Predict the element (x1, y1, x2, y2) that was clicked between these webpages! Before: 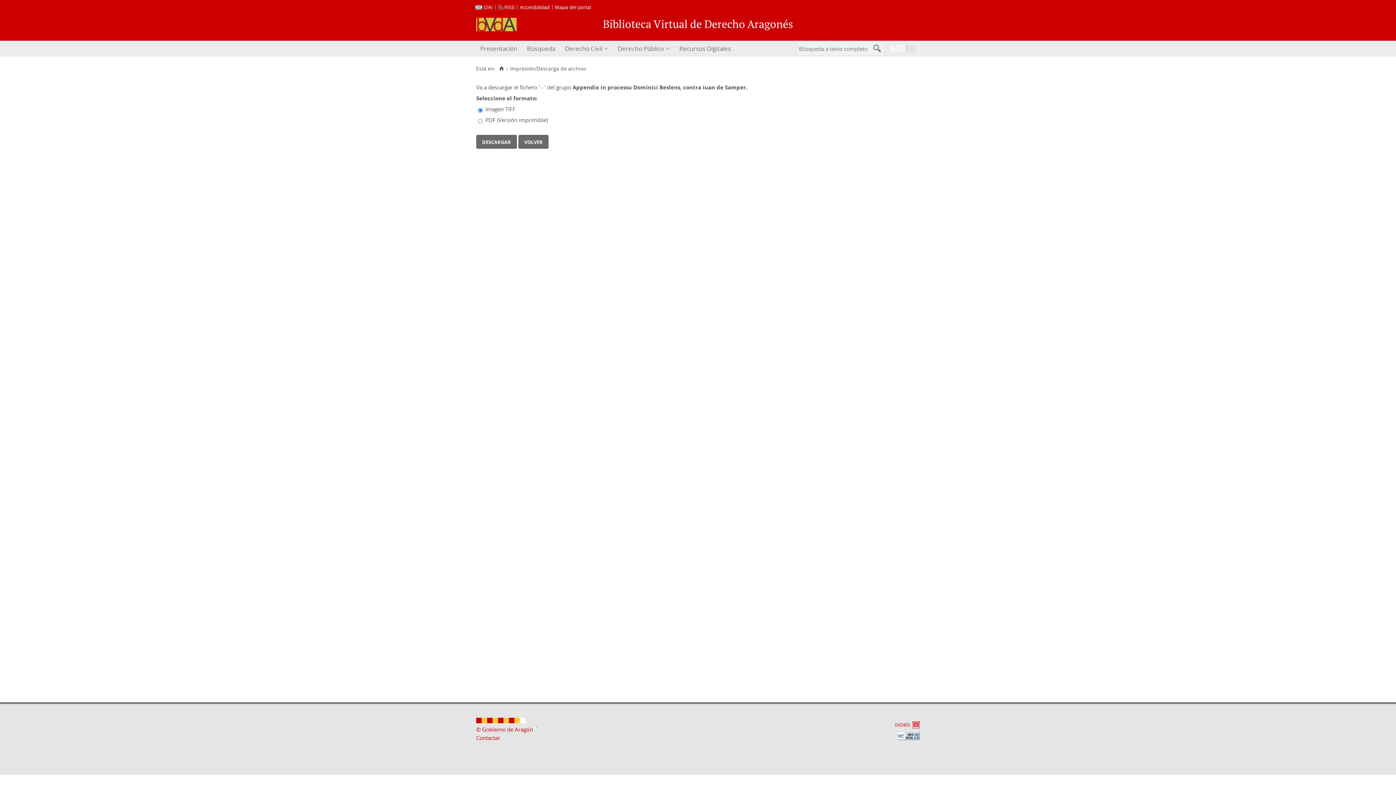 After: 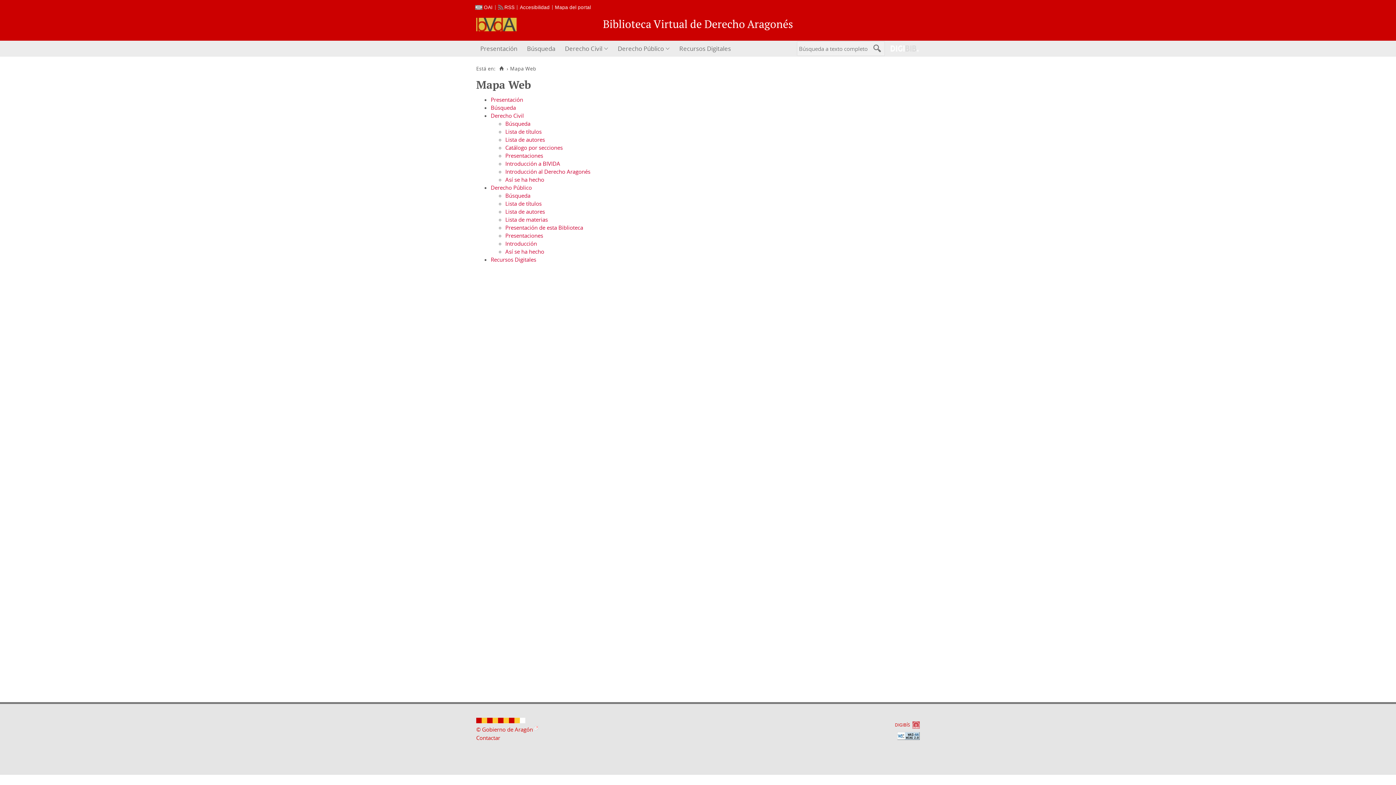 Action: label: Mapa del portal bbox: (555, 4, 591, 10)